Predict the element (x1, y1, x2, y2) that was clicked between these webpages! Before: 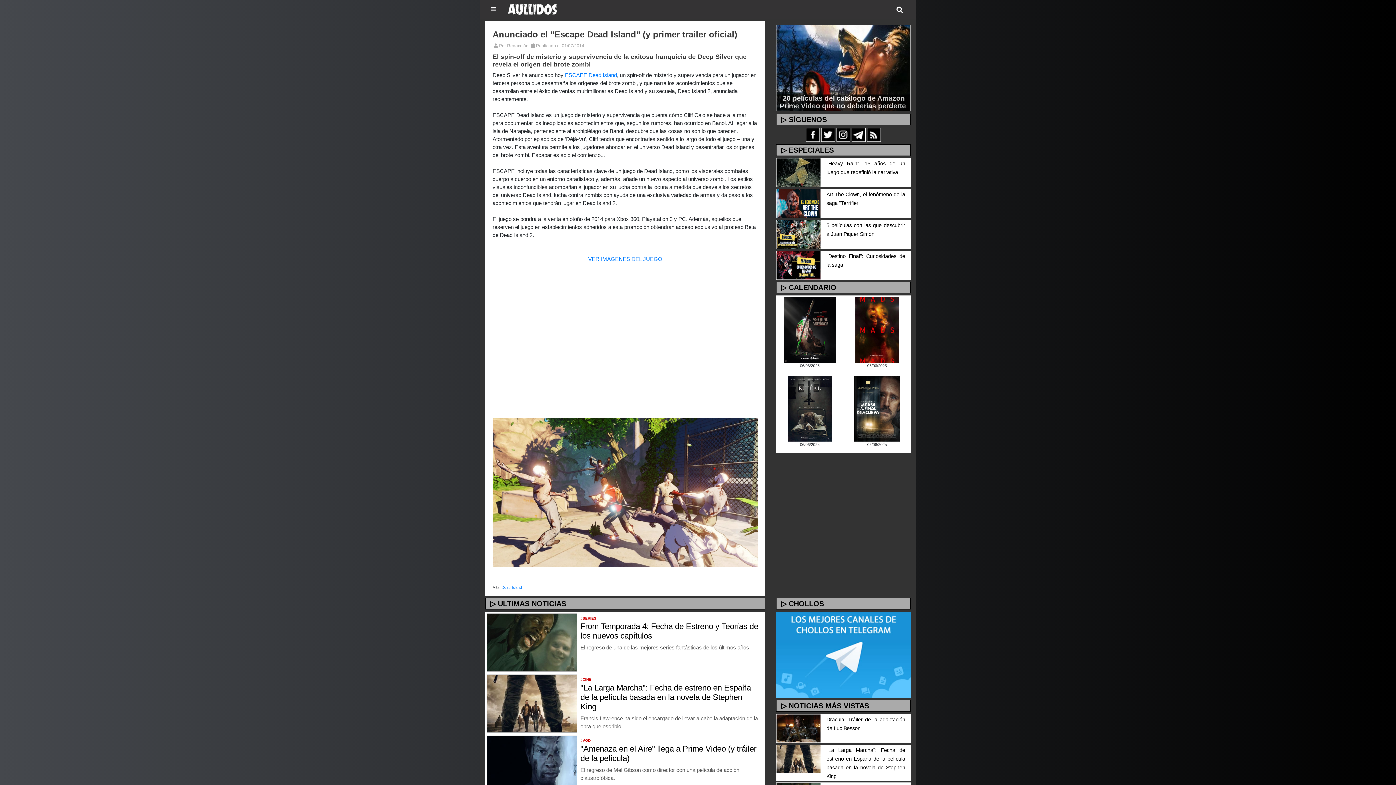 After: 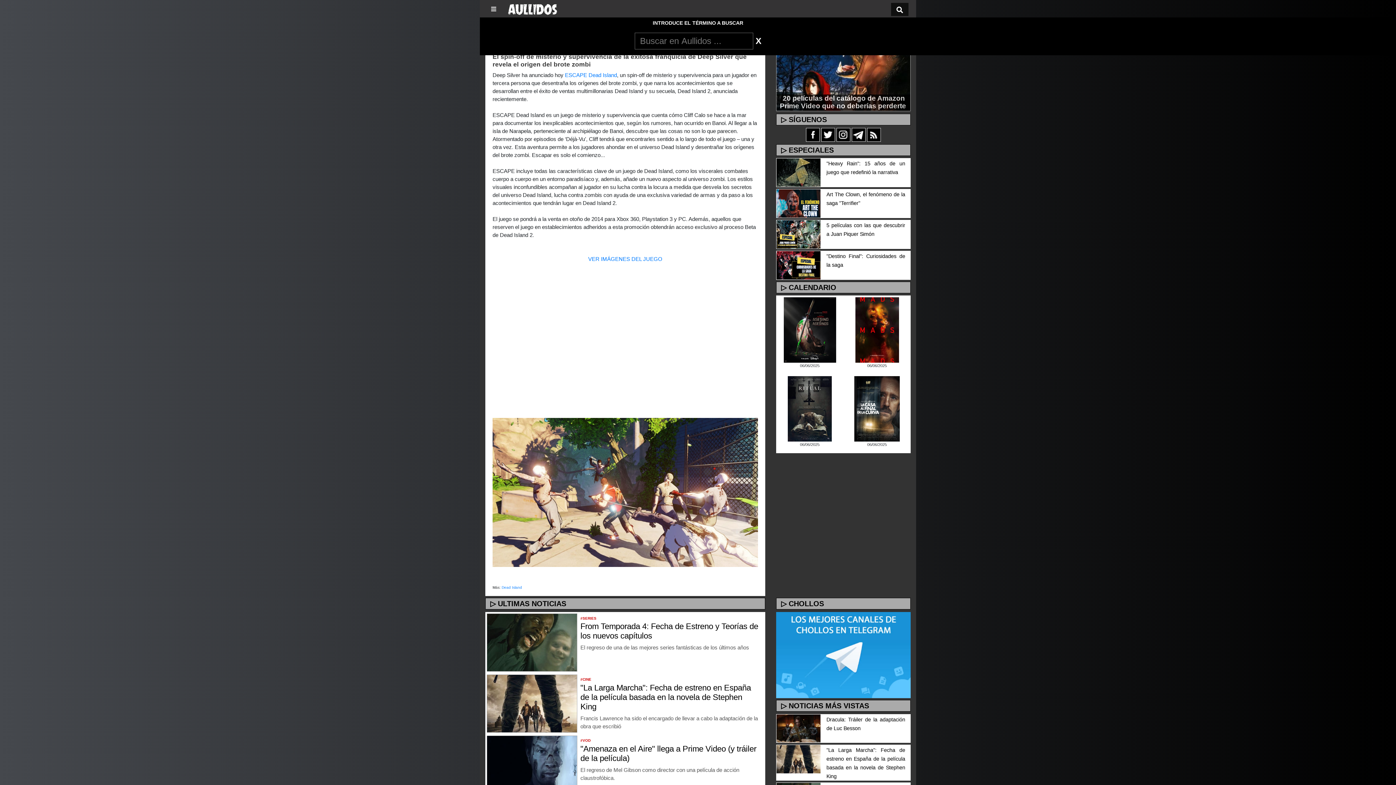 Action: bbox: (891, 2, 908, 17)